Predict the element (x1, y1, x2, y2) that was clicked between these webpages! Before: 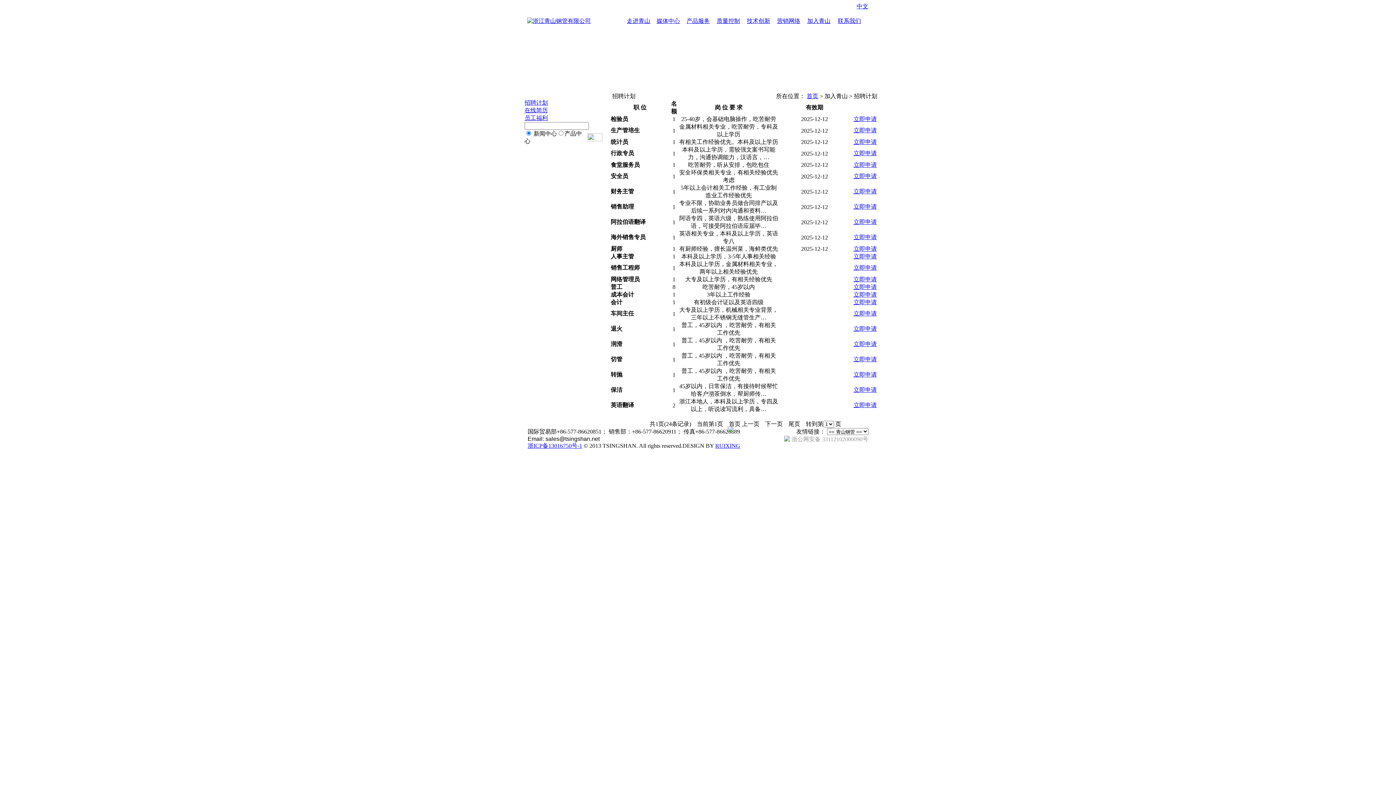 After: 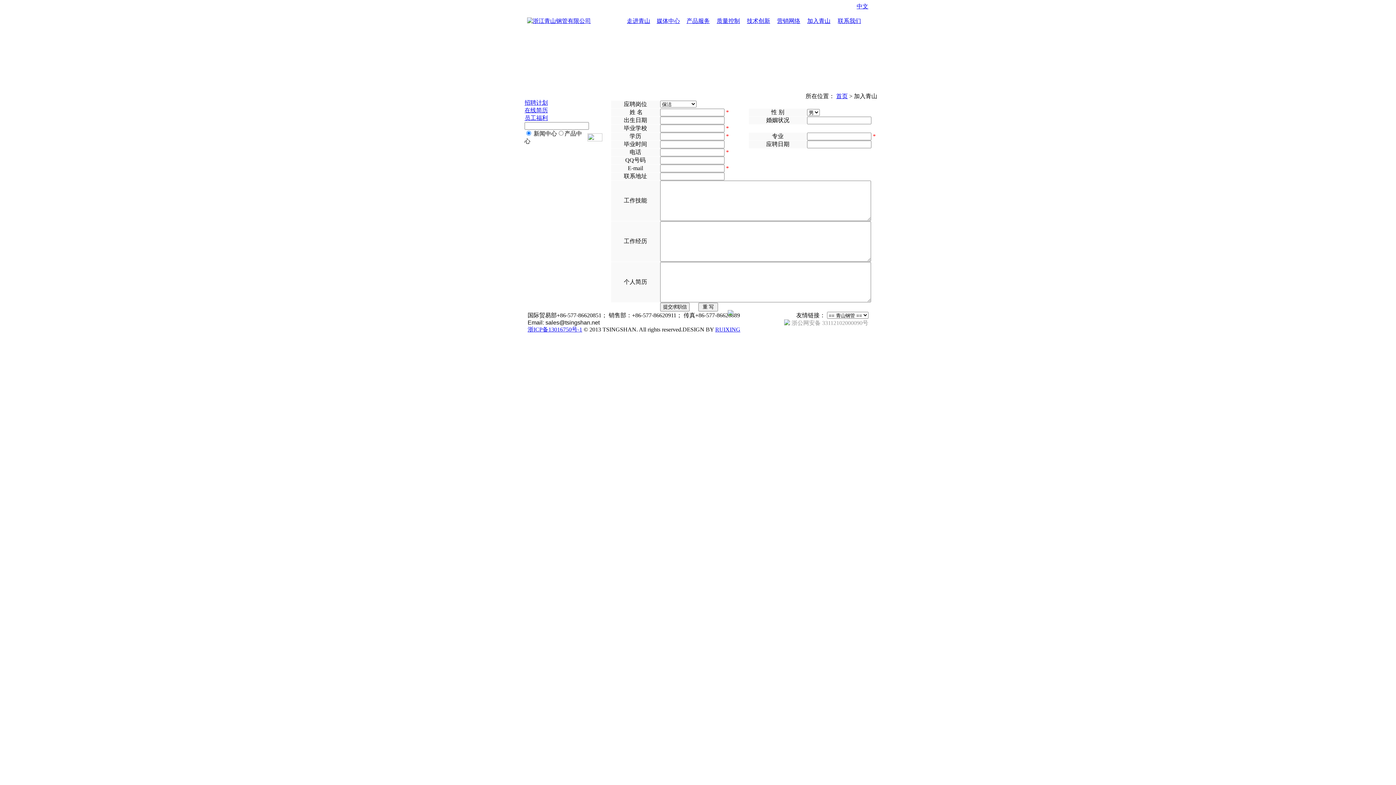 Action: bbox: (853, 386, 877, 393) label: 立即申请